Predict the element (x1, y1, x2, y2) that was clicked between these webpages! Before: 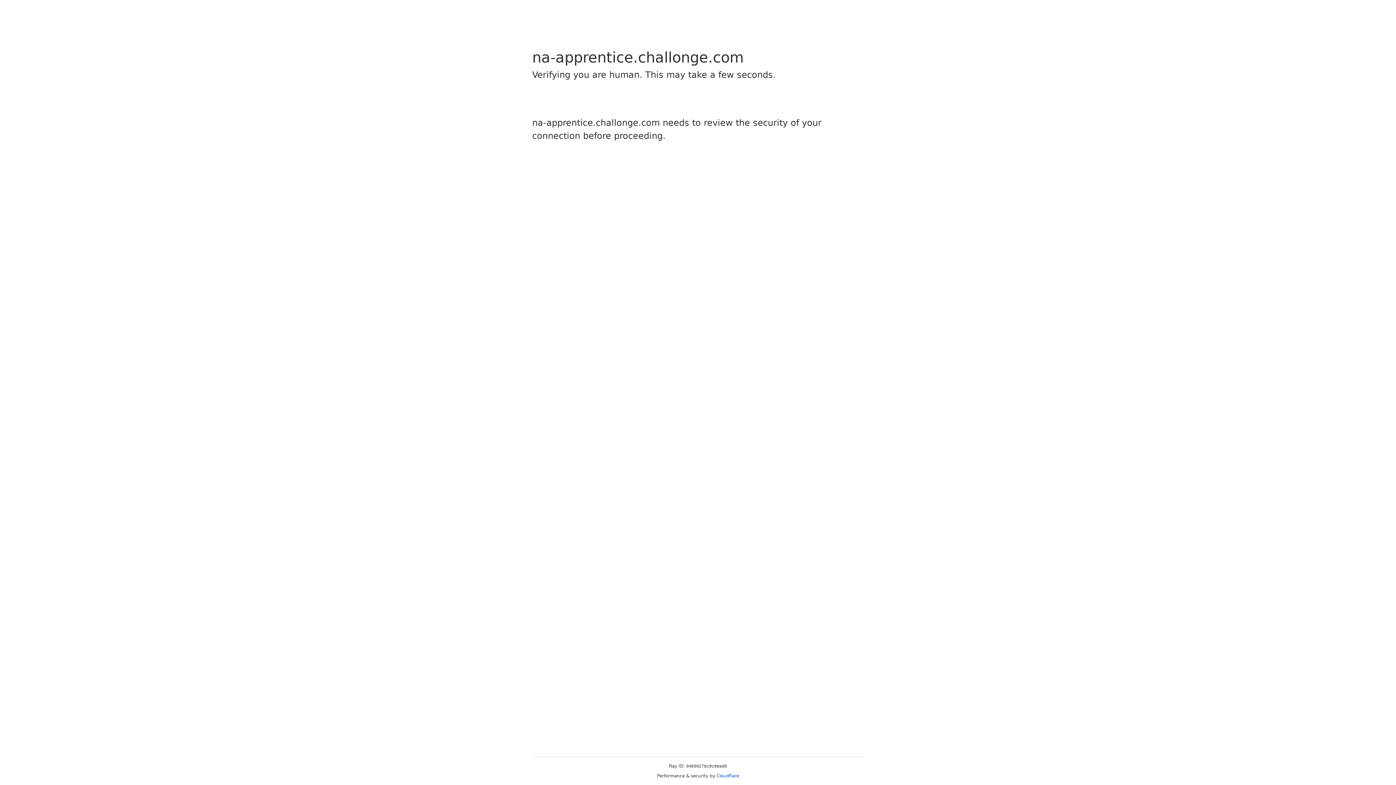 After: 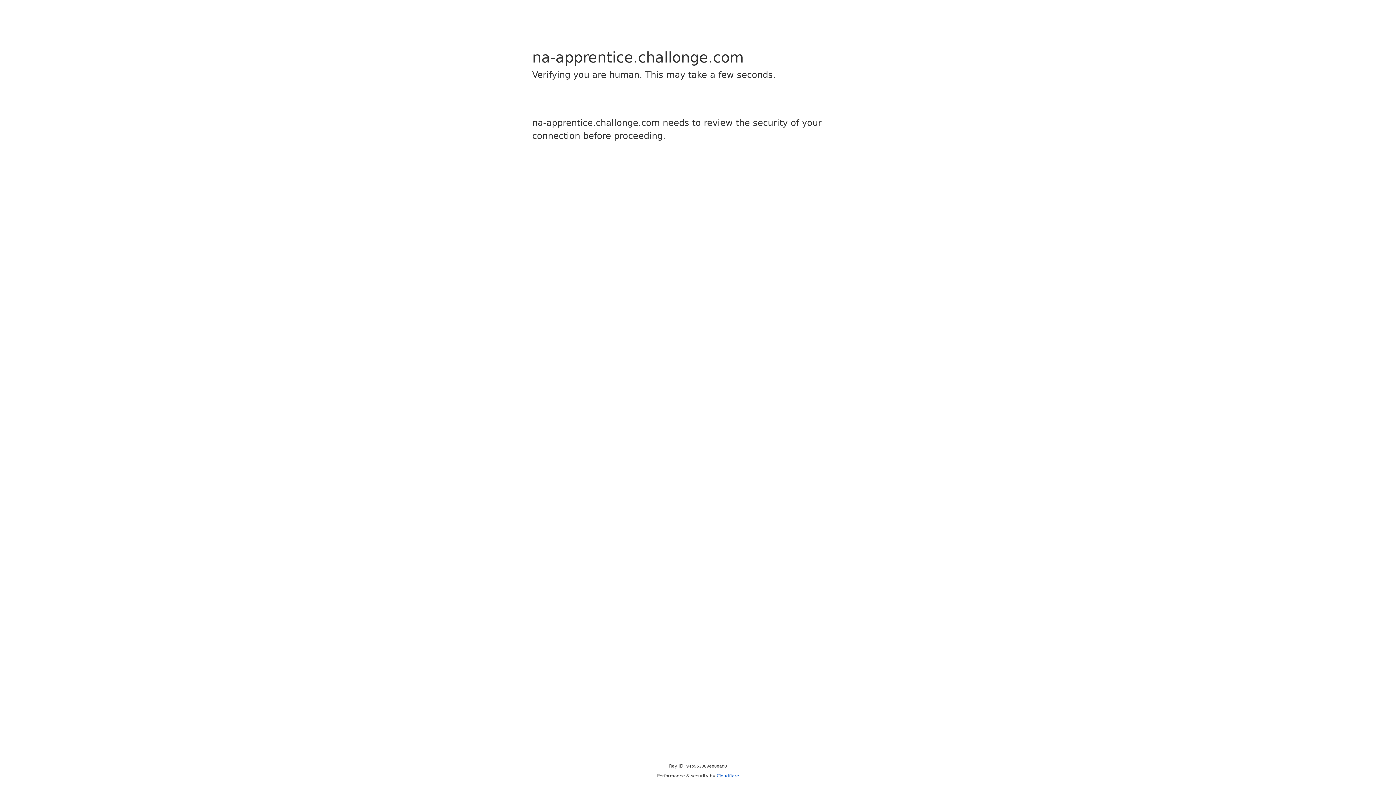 Action: bbox: (716, 773, 739, 778) label: Cloudflare